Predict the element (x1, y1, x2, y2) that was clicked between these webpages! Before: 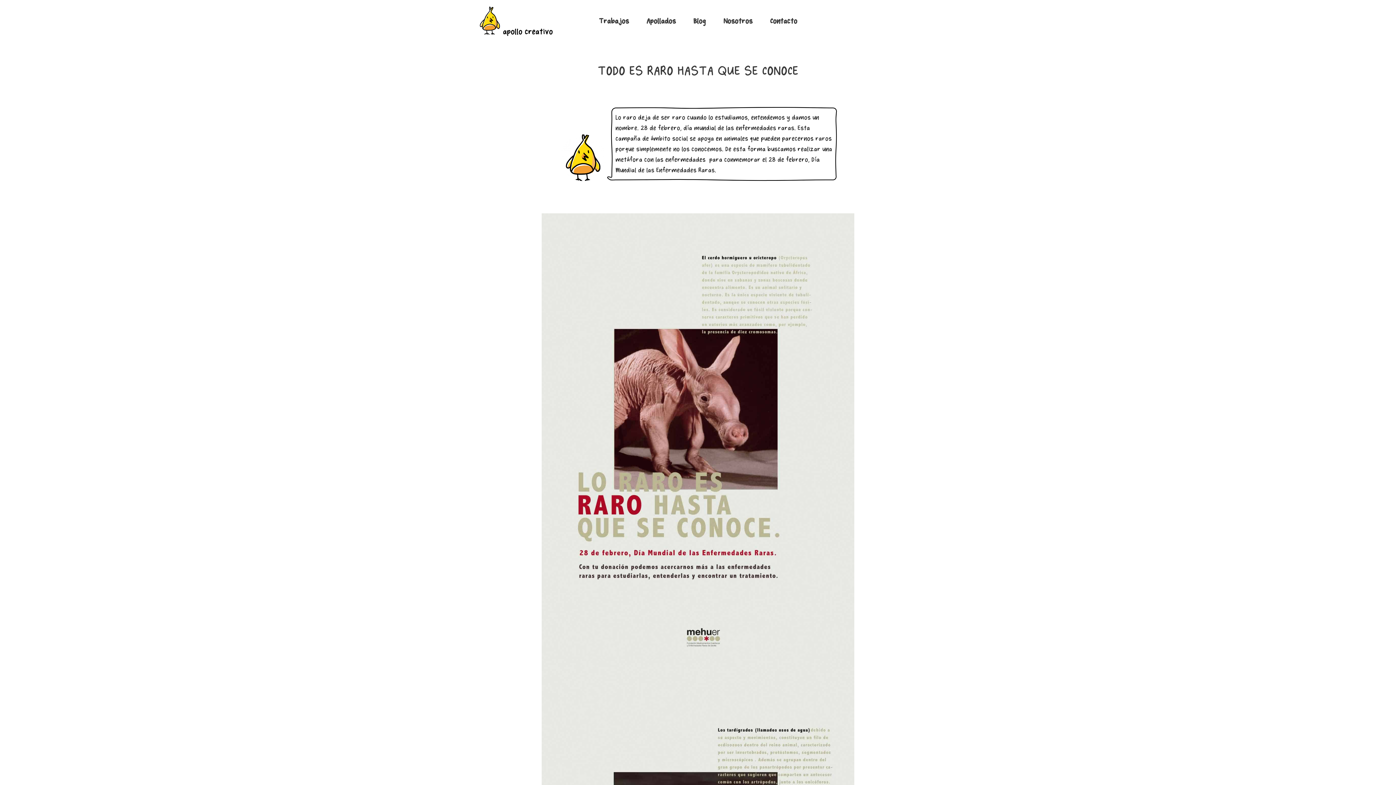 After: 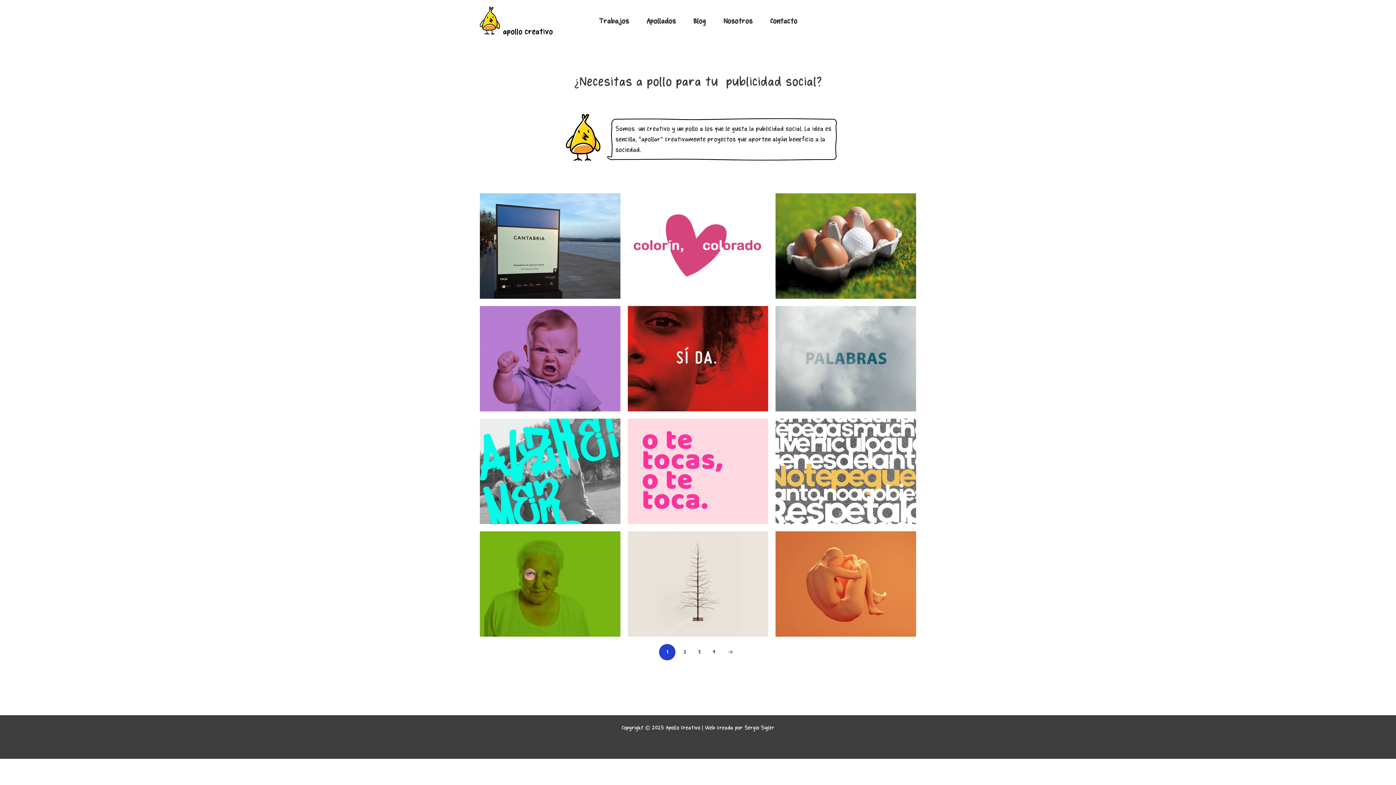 Action: bbox: (480, 17, 552, 24)